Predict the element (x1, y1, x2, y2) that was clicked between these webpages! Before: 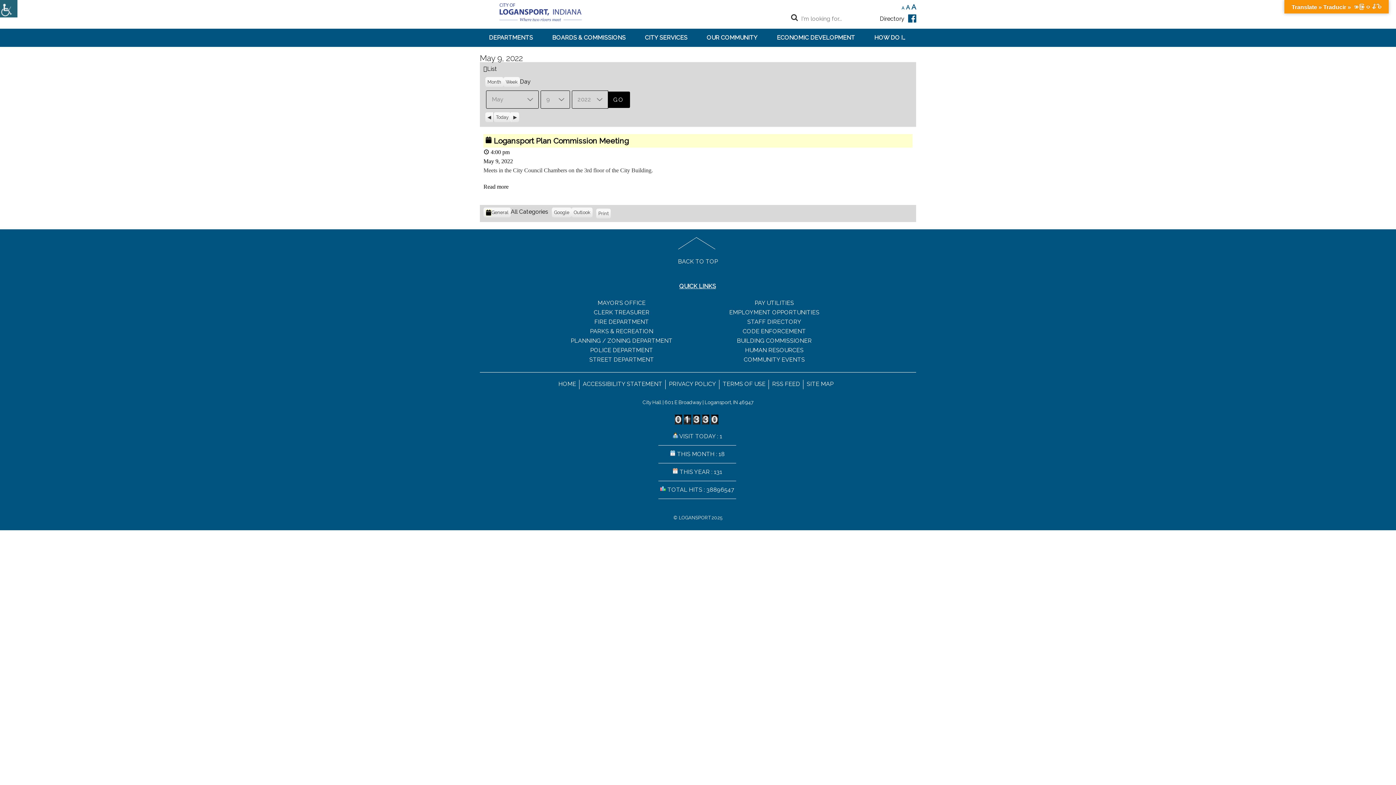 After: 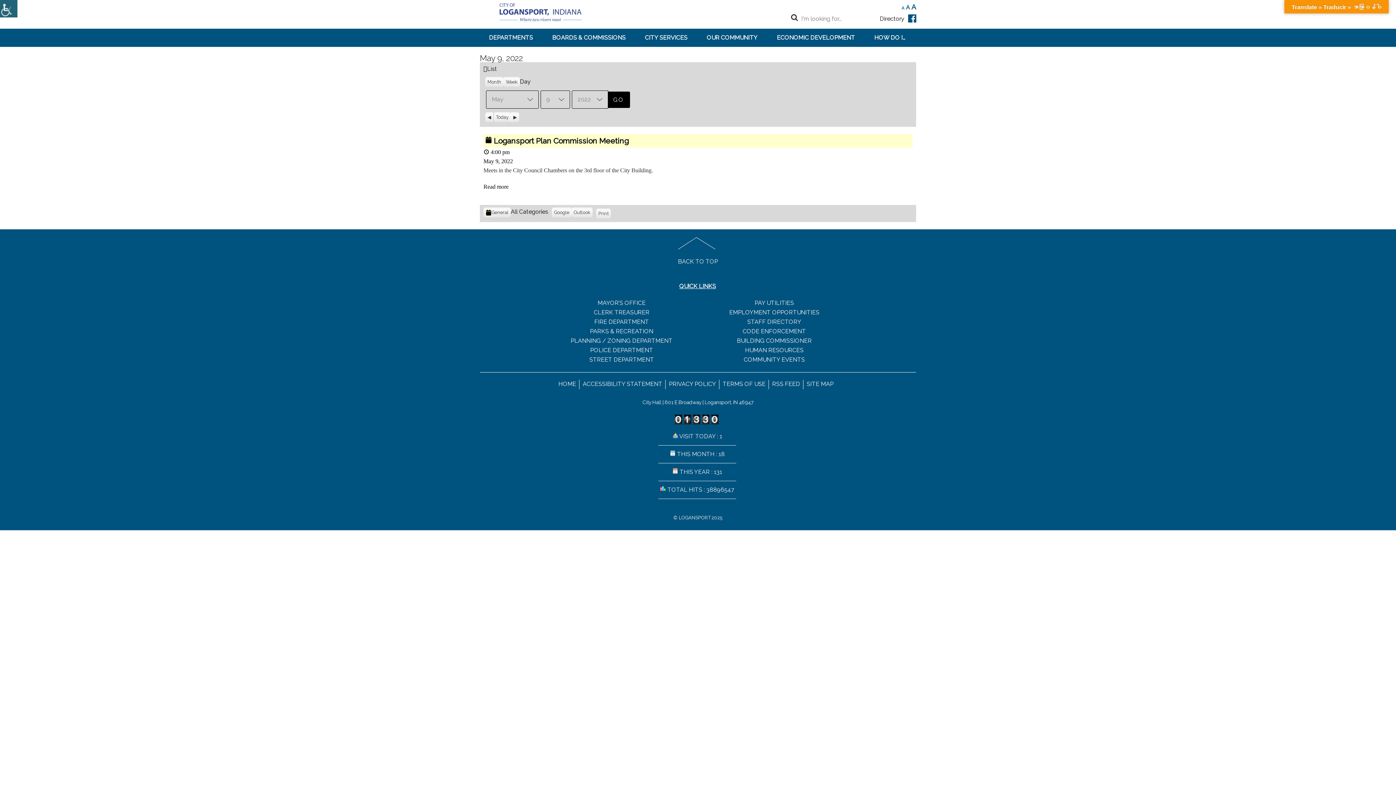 Action: bbox: (906, 4, 910, 10) label: A